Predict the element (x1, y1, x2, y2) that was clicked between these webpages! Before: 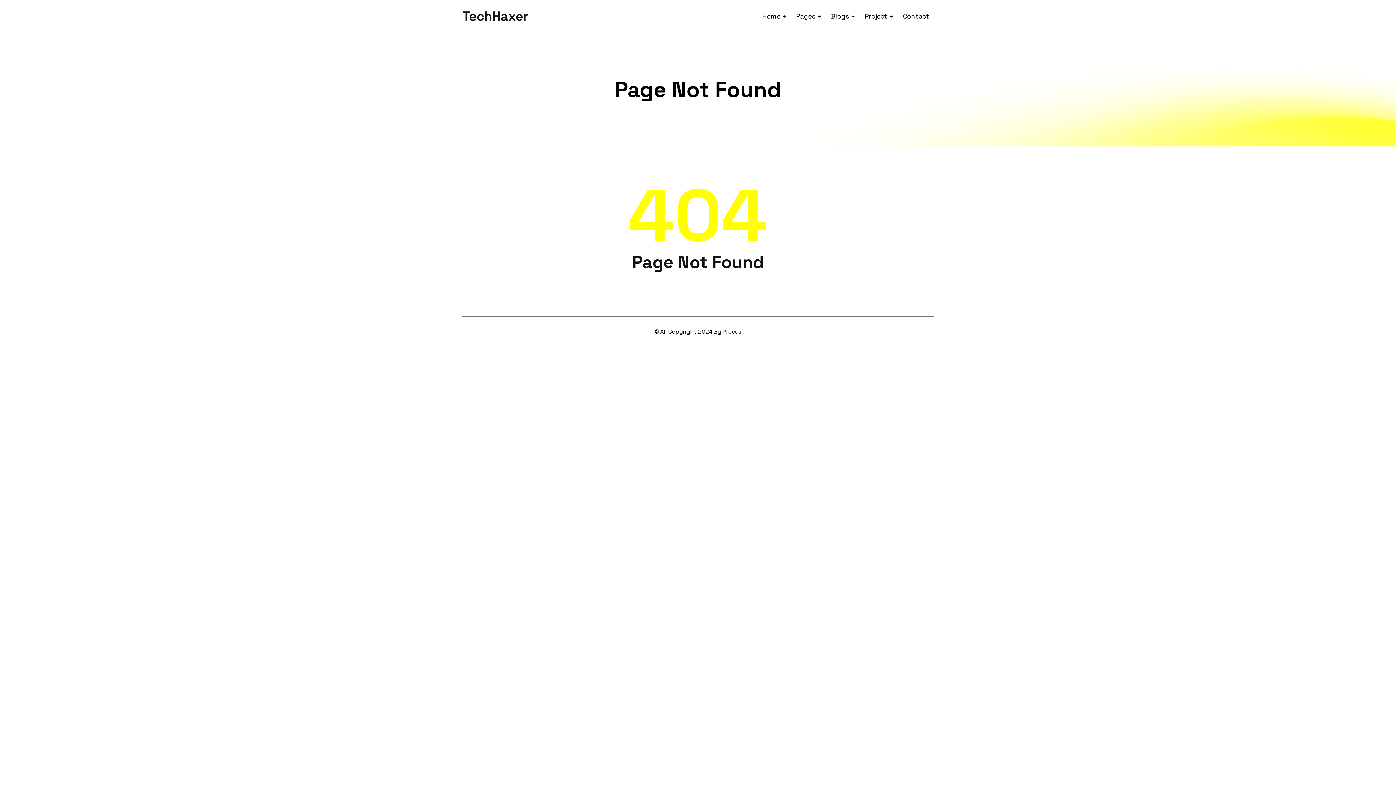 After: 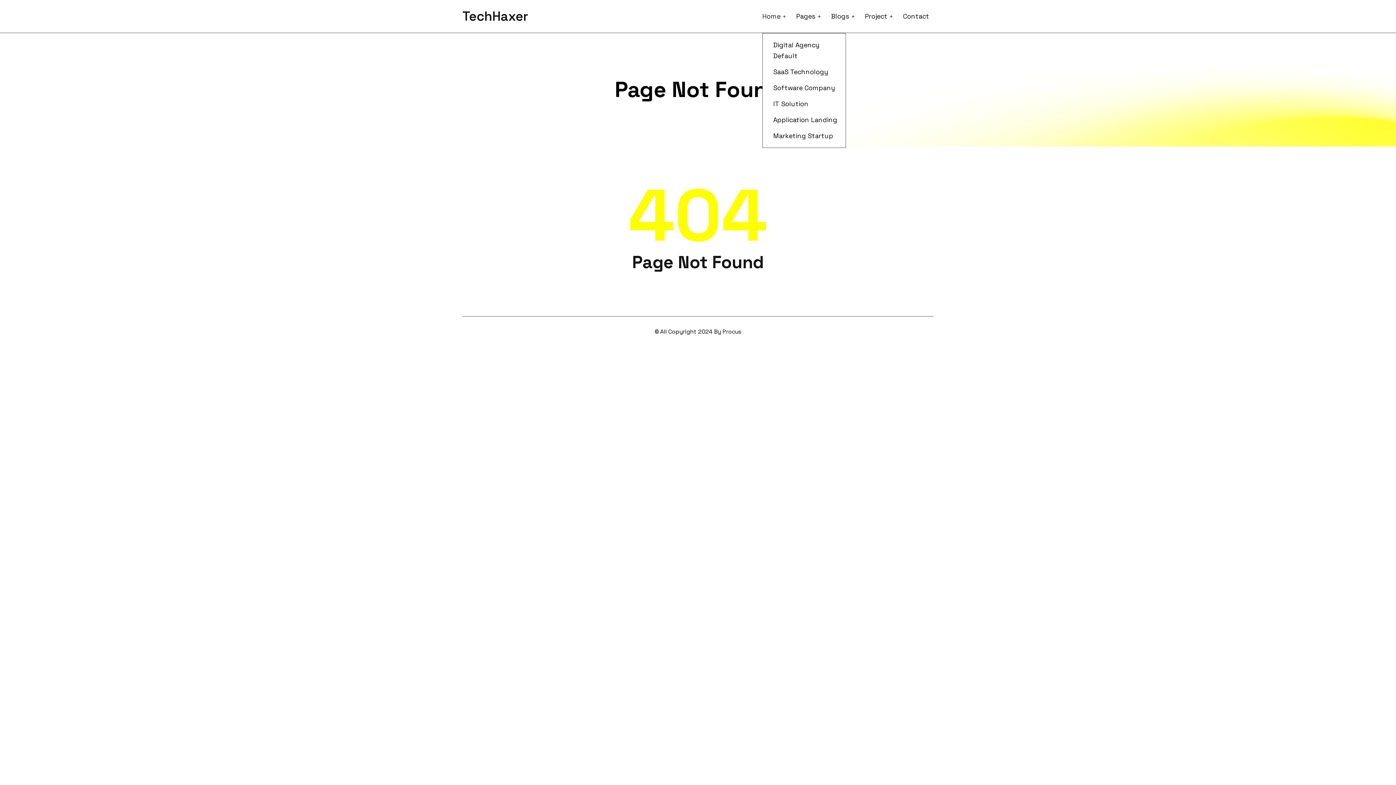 Action: bbox: (762, 3, 780, 29) label: Home